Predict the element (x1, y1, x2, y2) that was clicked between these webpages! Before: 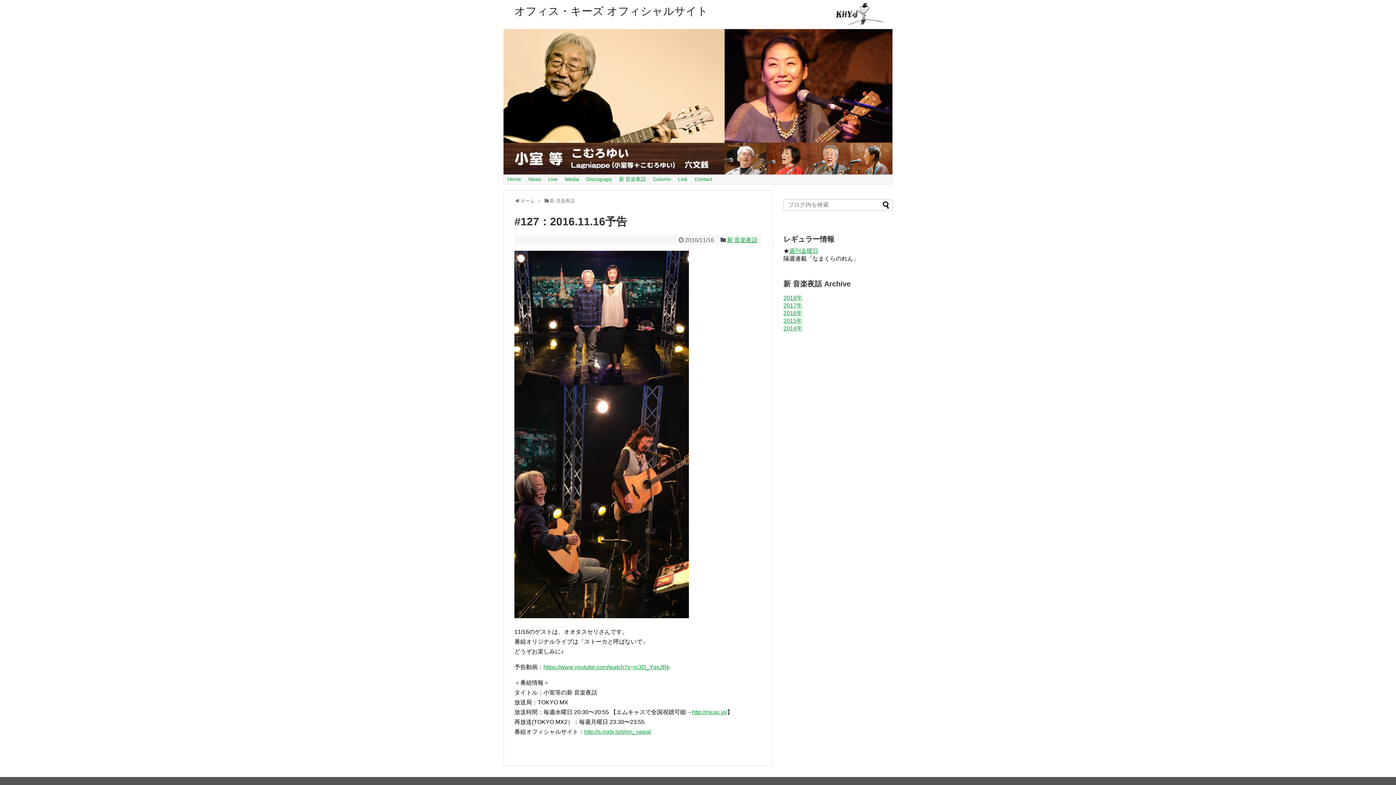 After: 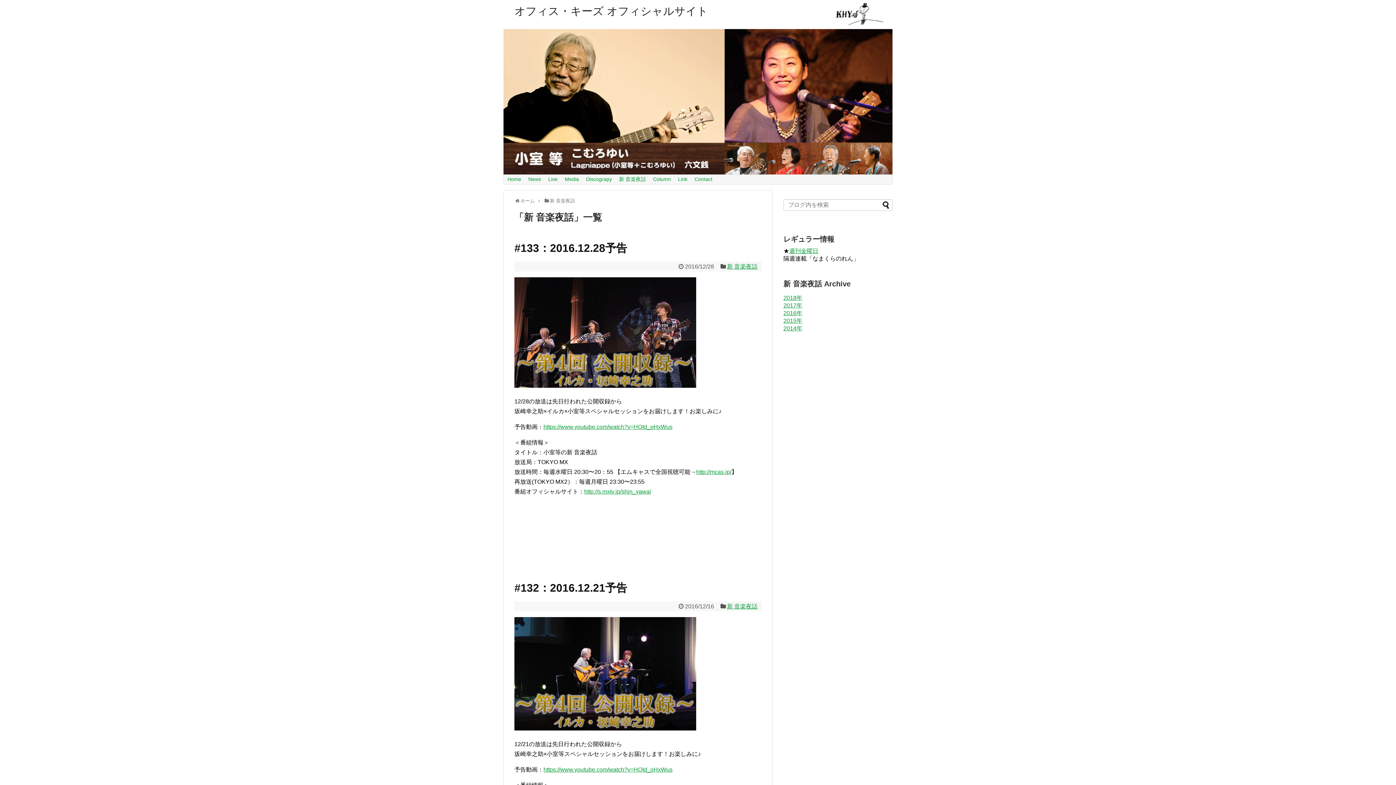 Action: bbox: (783, 310, 802, 316) label: 2016年